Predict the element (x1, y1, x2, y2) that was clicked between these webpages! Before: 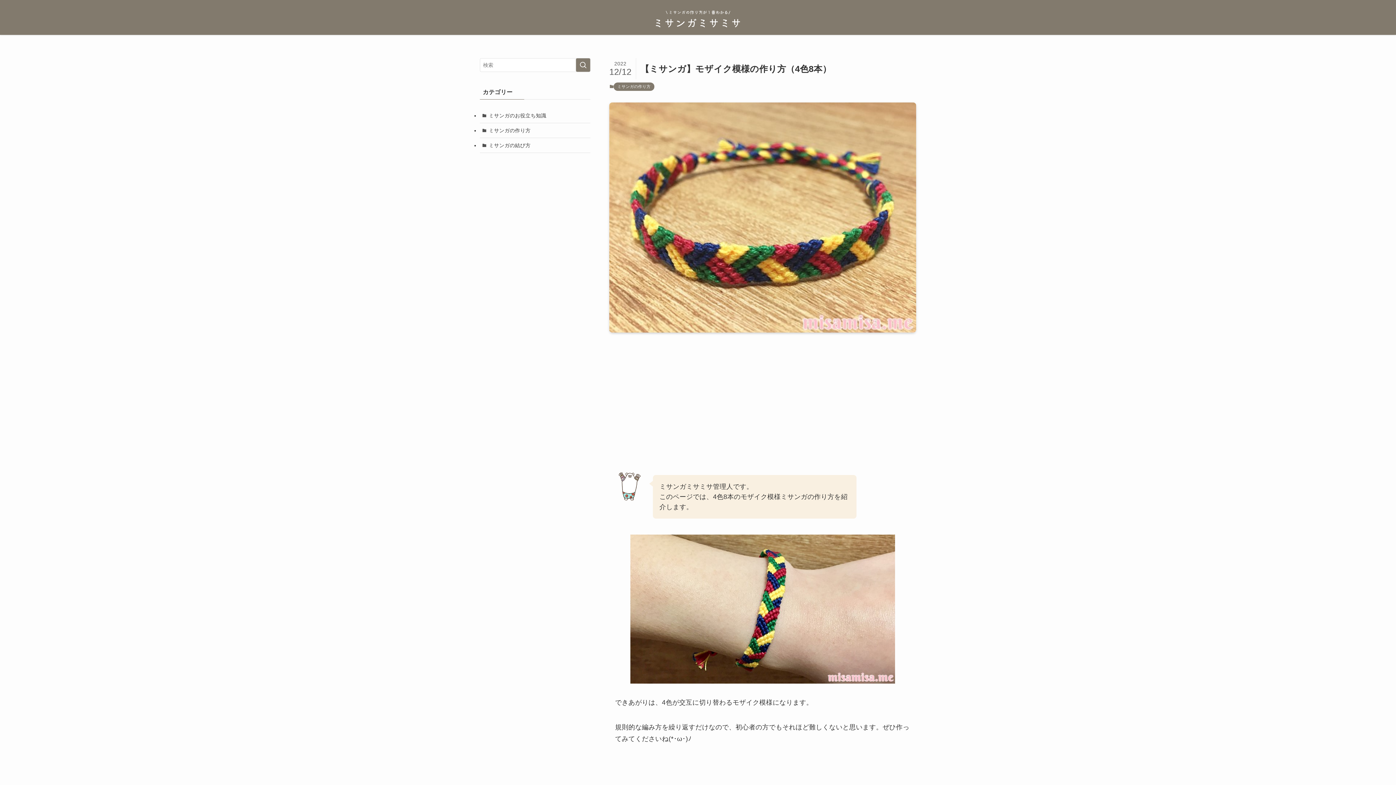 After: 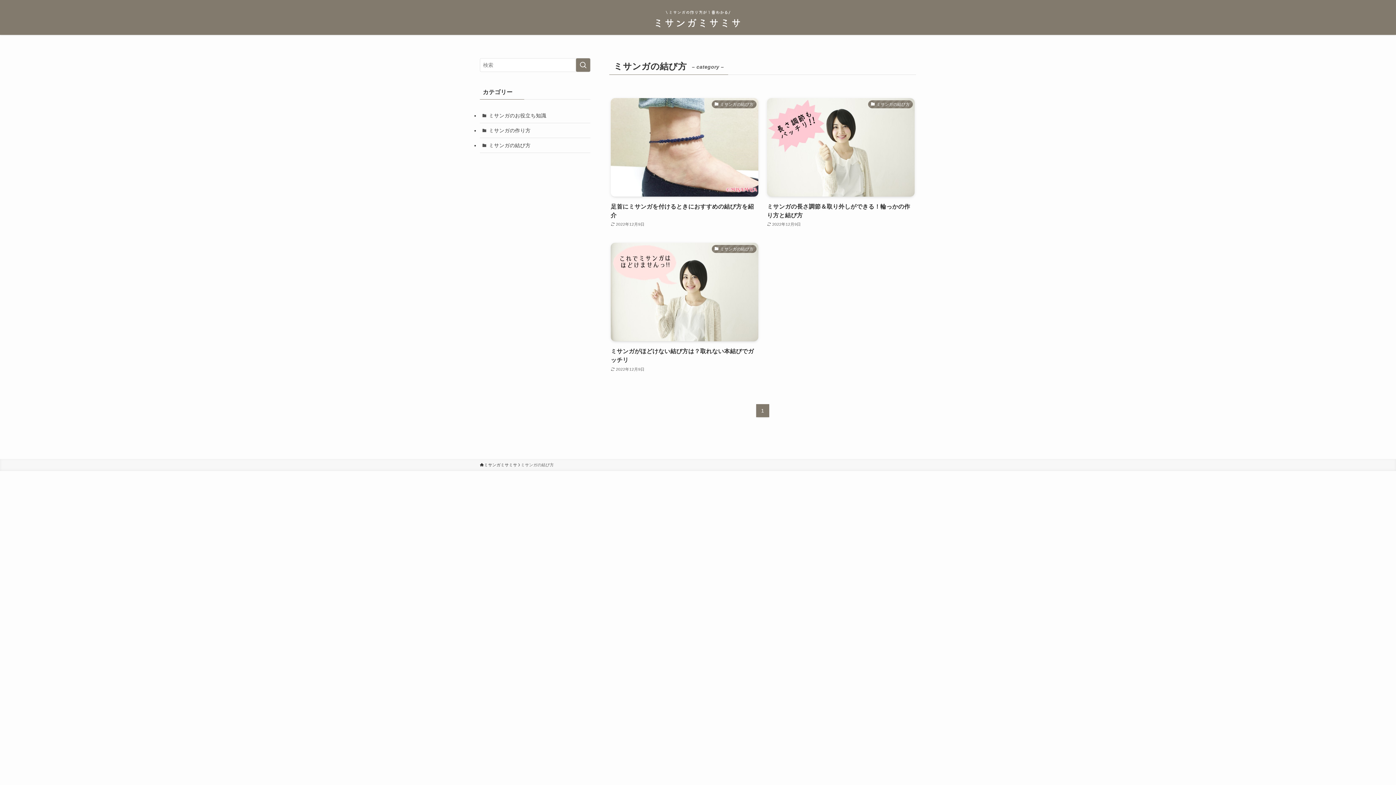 Action: bbox: (480, 138, 590, 153) label: ミサンガの結び方